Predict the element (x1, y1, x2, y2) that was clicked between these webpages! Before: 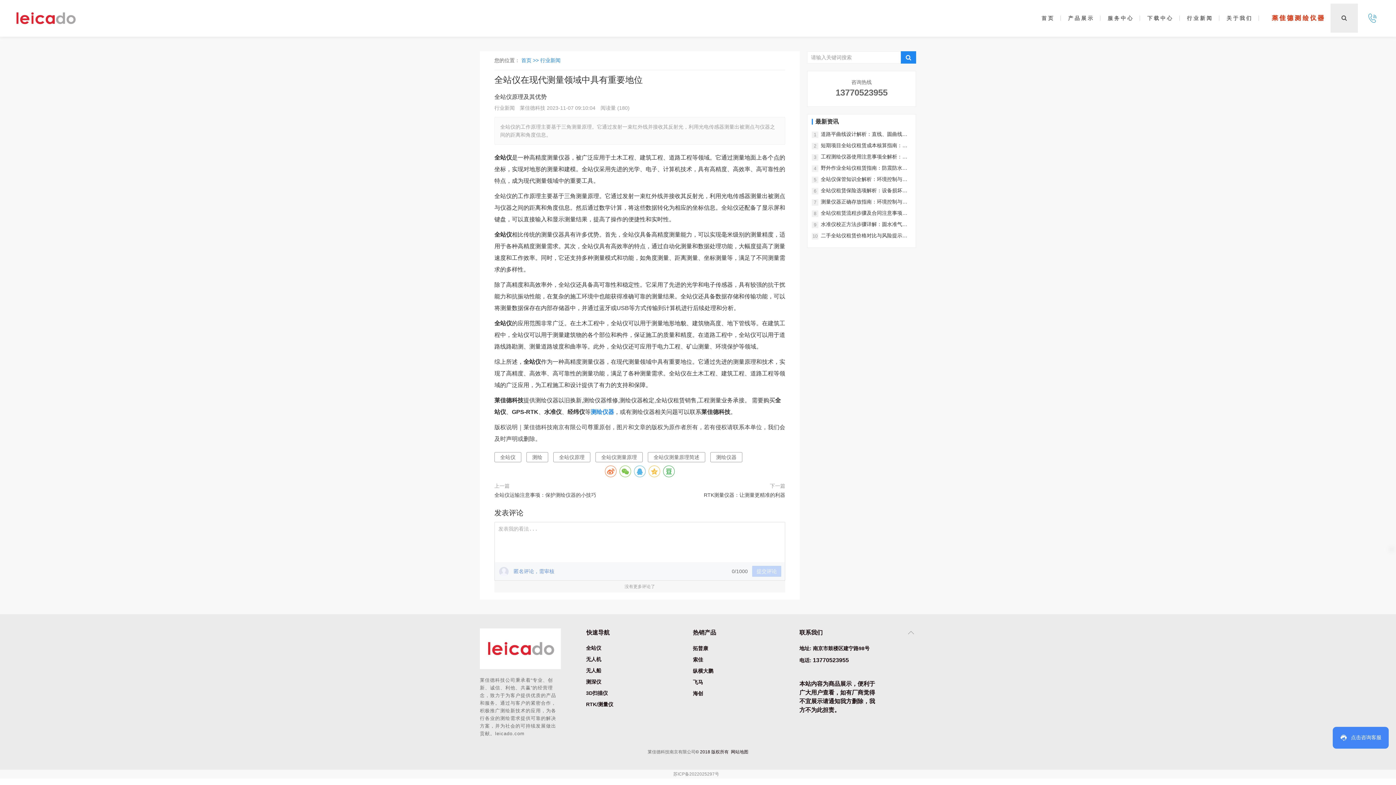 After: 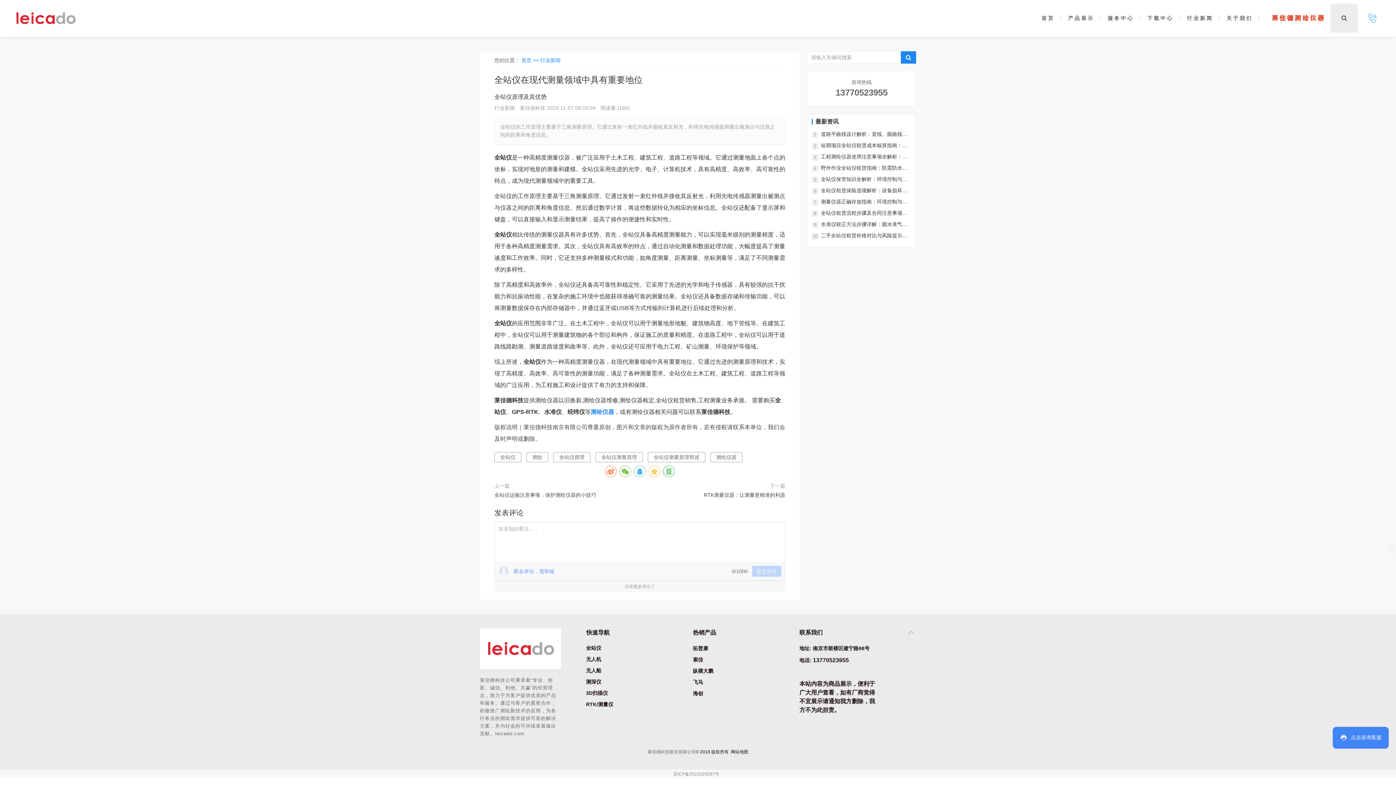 Action: label: 网站地图 bbox: (731, 749, 748, 755)